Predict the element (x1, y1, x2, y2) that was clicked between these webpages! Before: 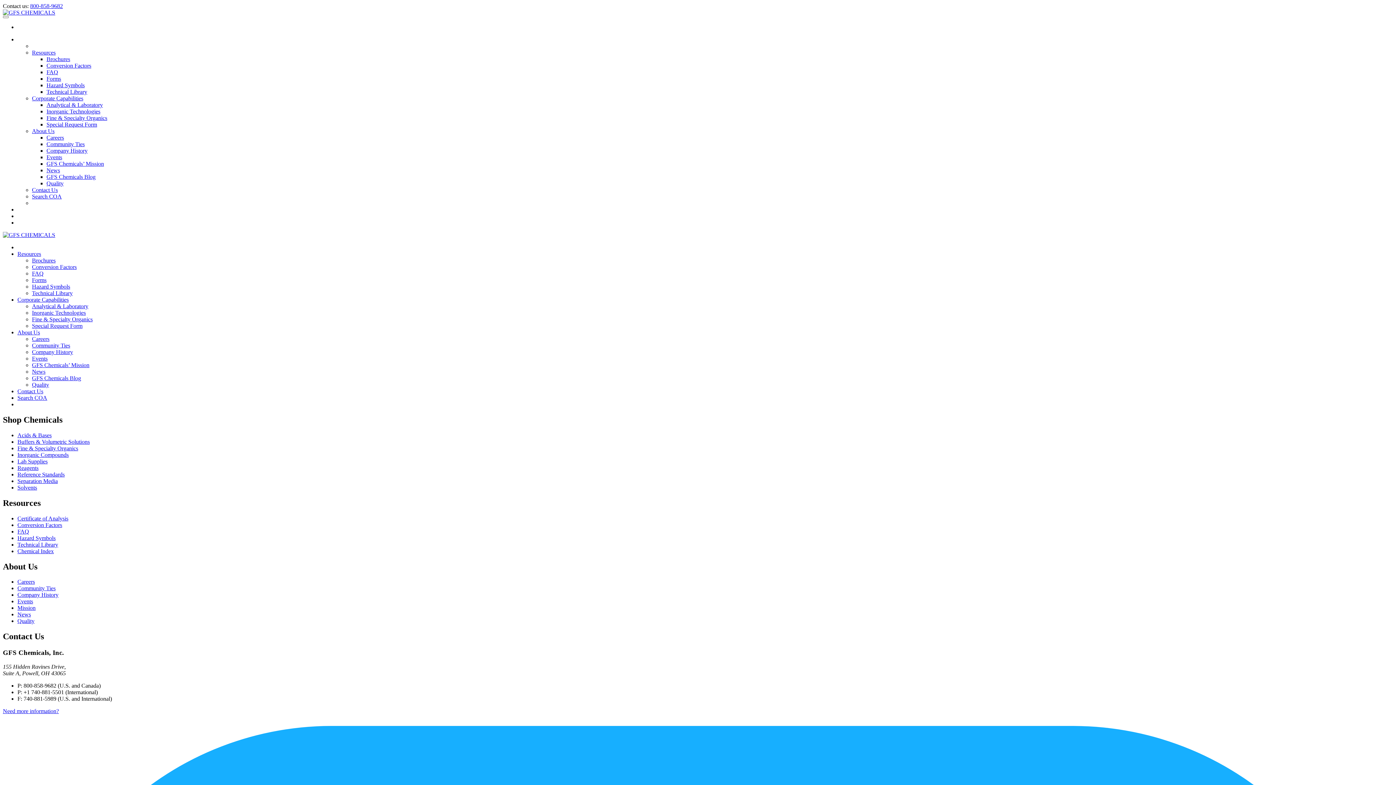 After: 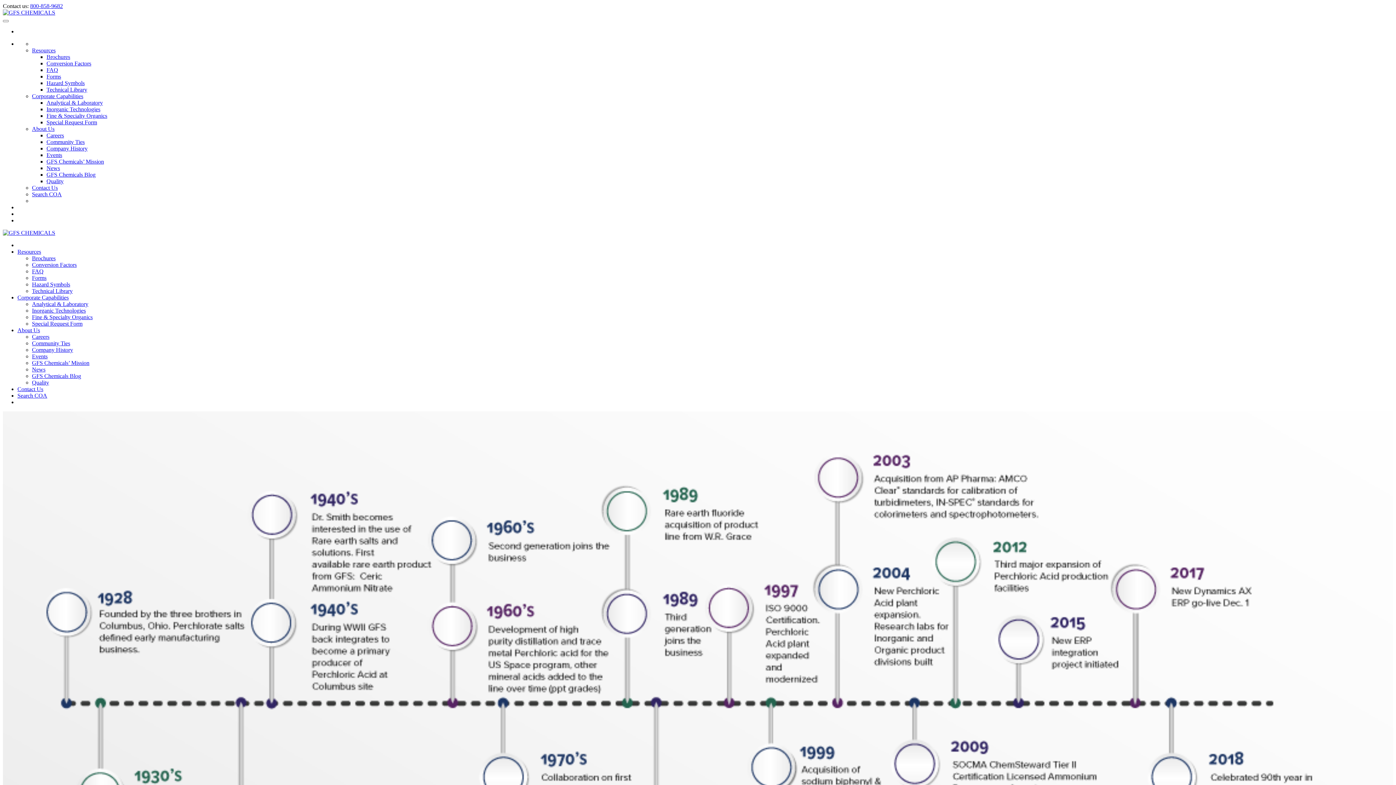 Action: label: Company History bbox: (32, 349, 73, 355)